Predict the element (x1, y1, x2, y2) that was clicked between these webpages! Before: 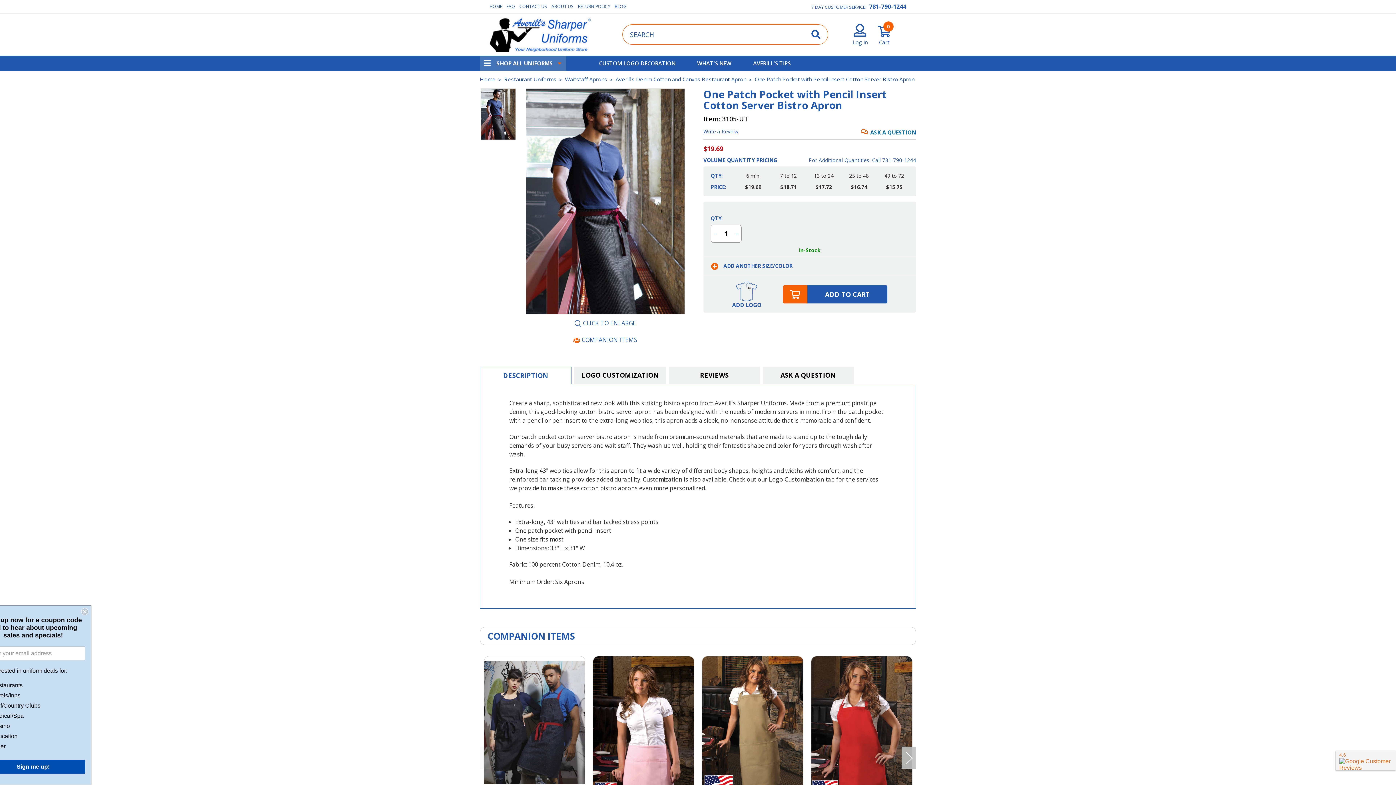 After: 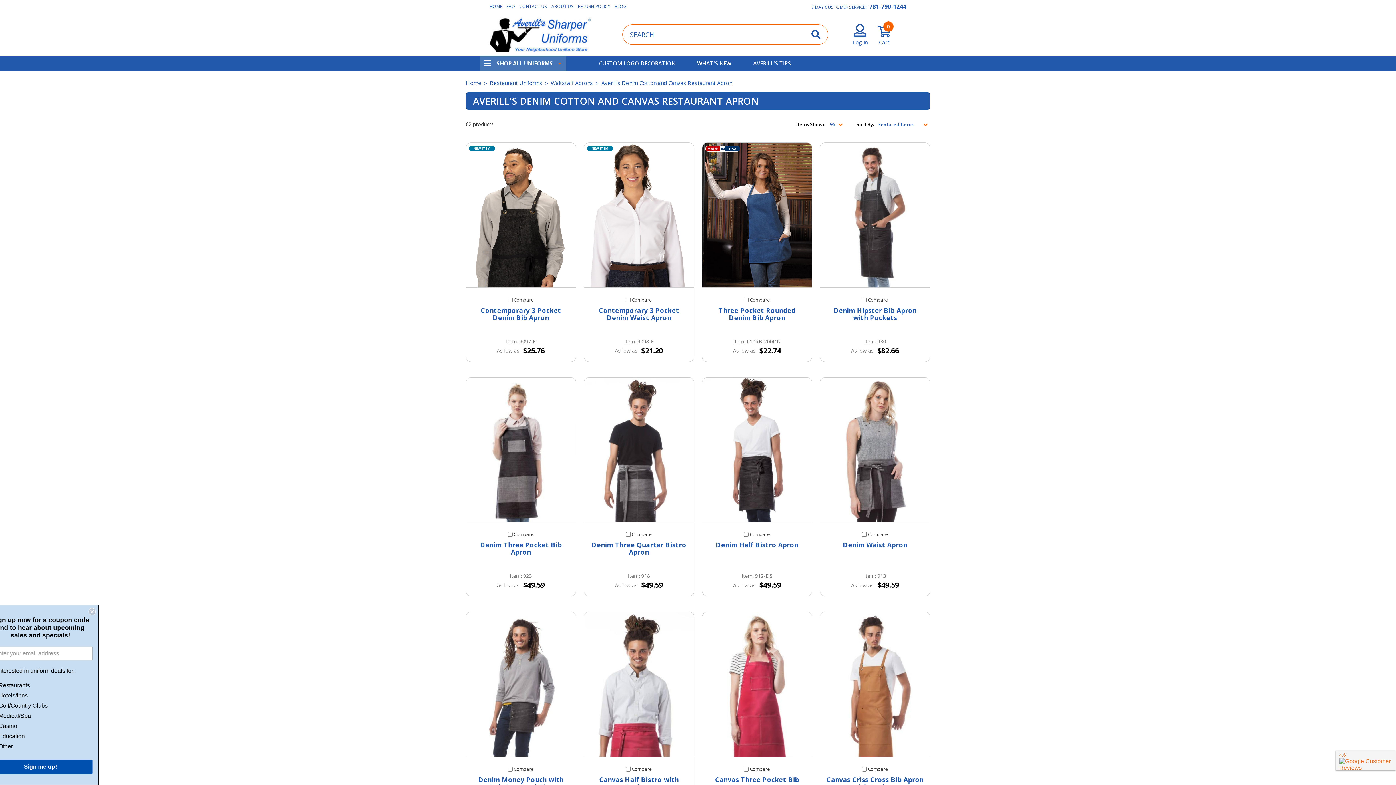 Action: label: Averill's Denim Cotton and Canvas Restaurant Apron bbox: (484, 656, 584, 789)